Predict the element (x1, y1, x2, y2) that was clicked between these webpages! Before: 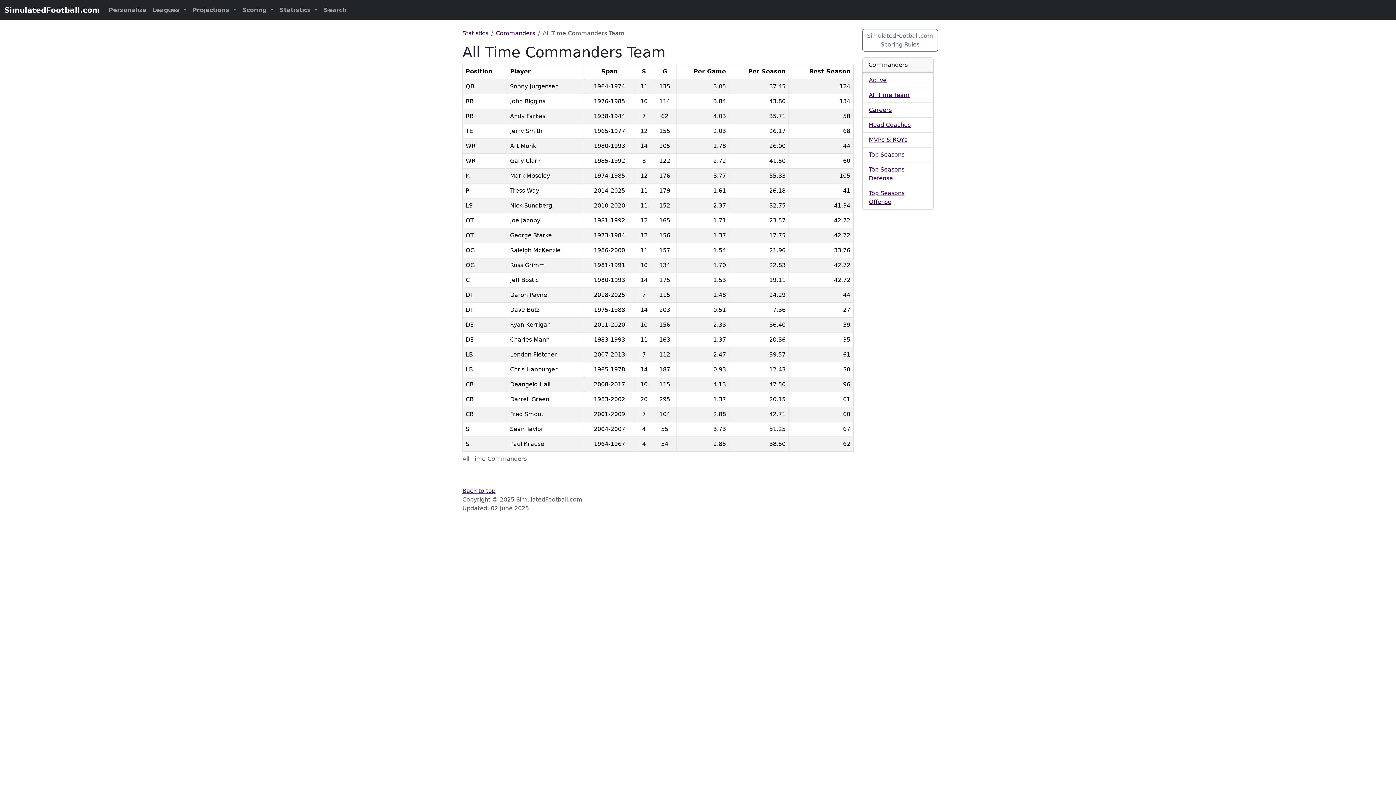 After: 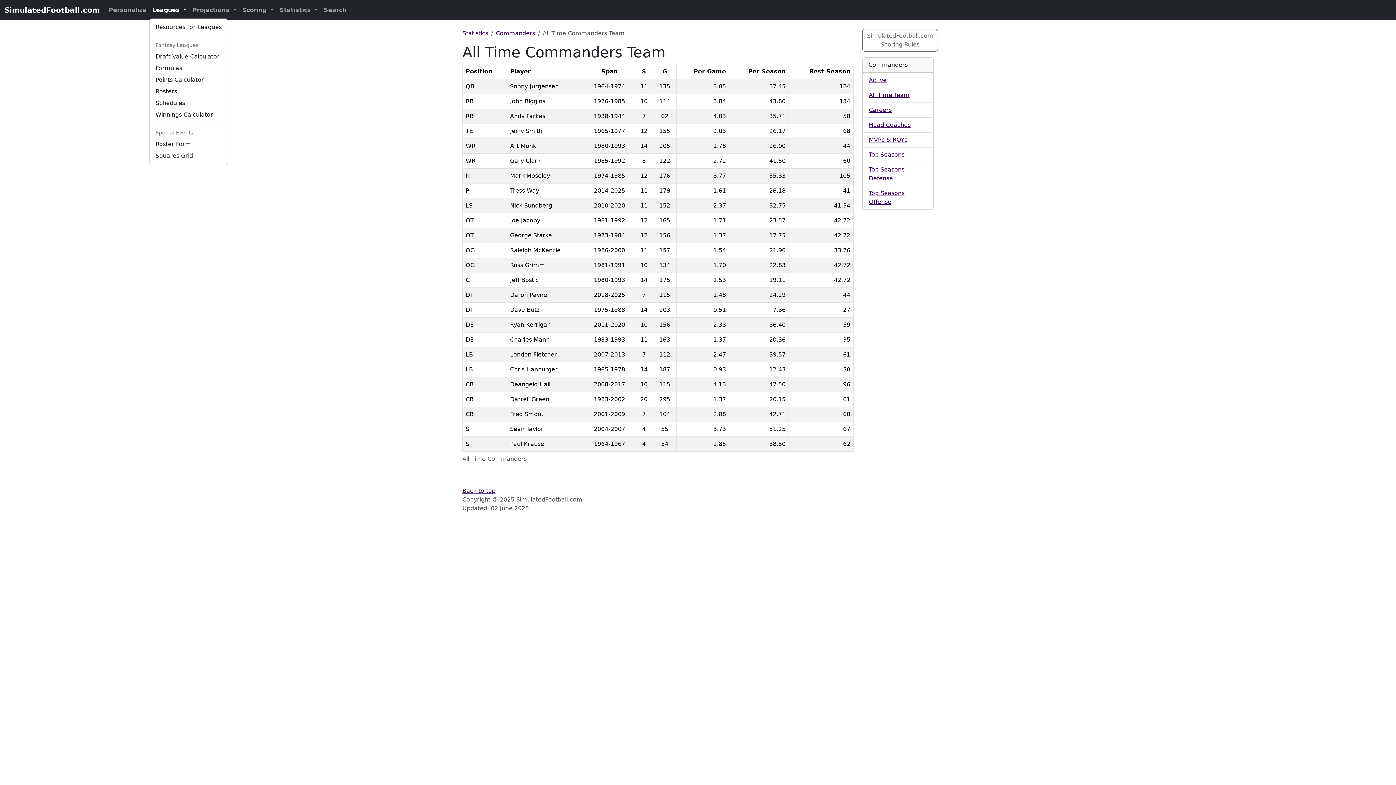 Action: label: Leagues  bbox: (149, 2, 189, 17)